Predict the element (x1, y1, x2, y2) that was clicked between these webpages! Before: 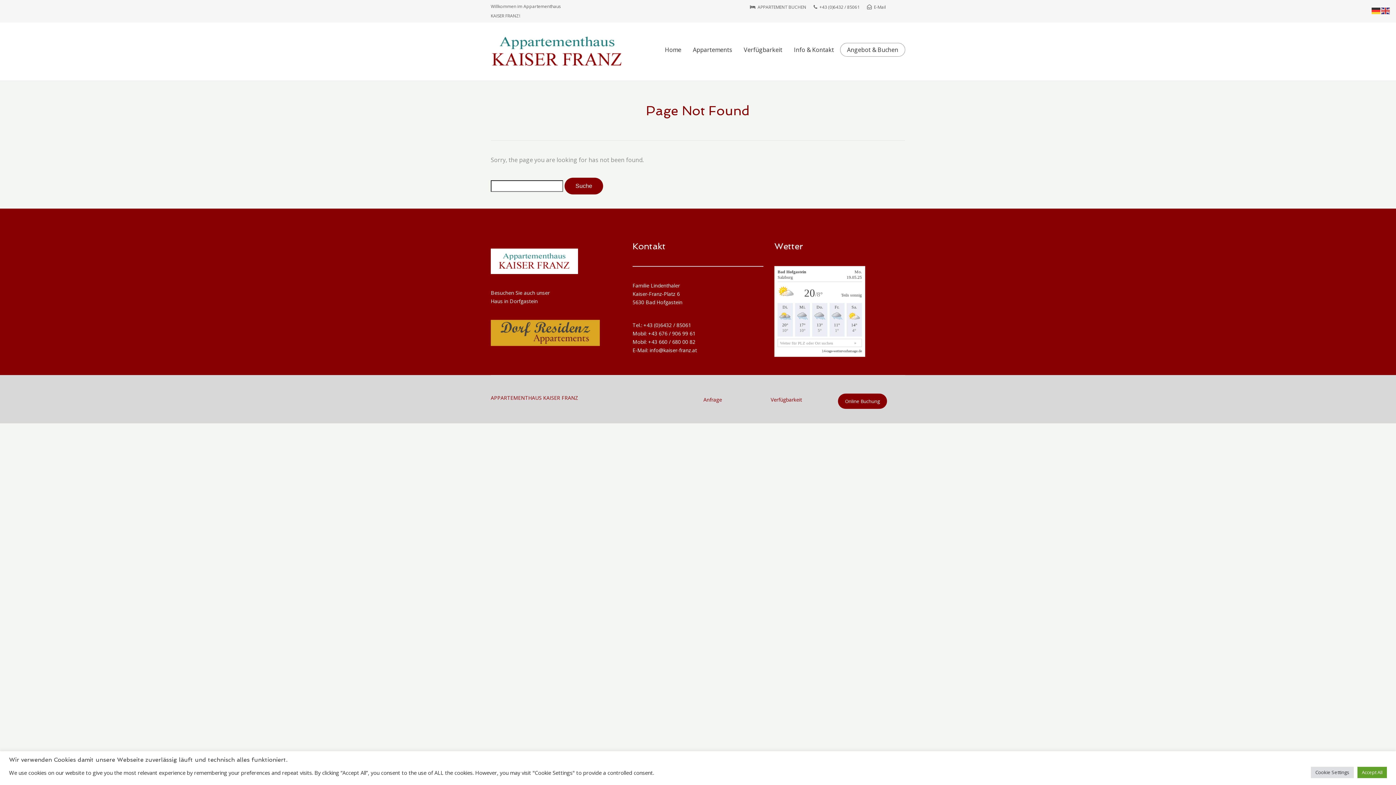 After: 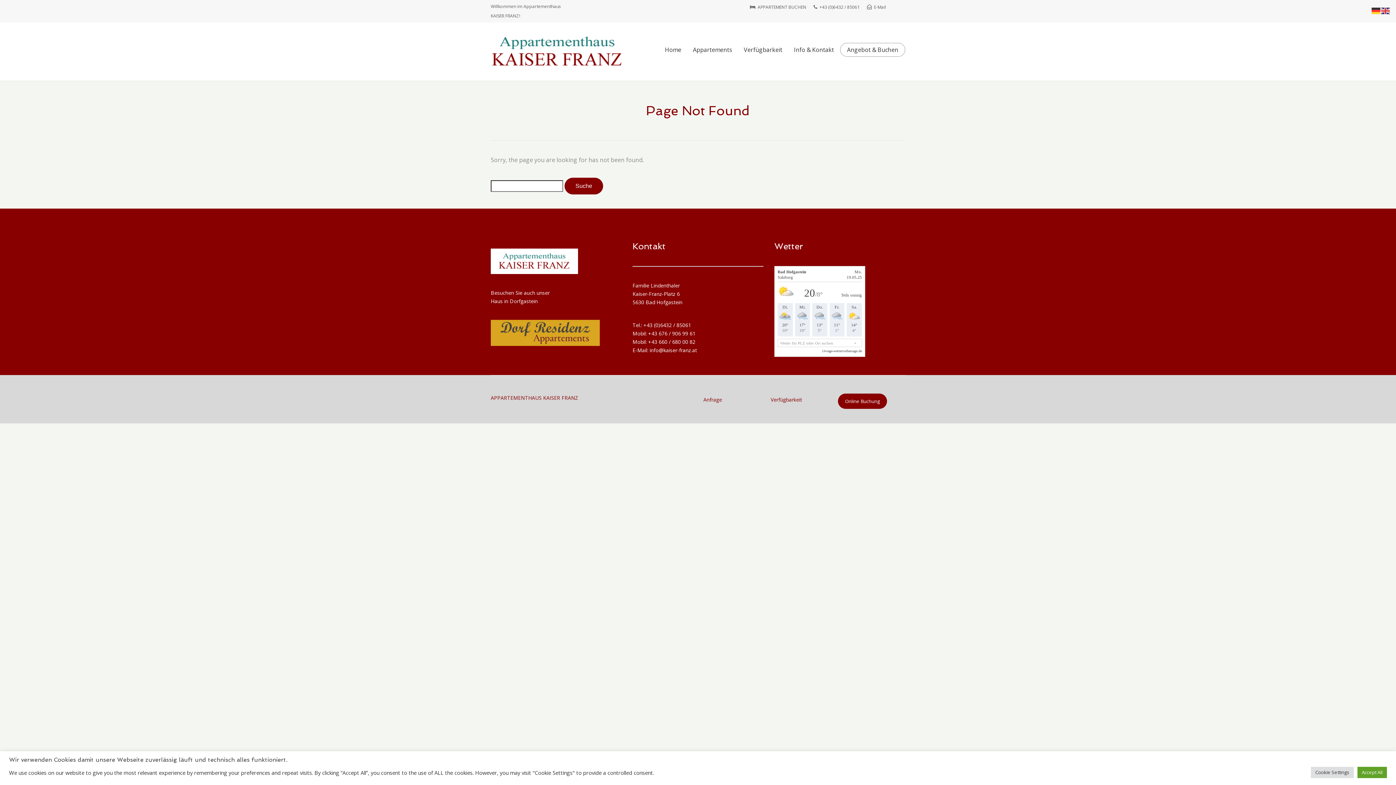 Action: bbox: (648, 330, 661, 337) label: +43 6